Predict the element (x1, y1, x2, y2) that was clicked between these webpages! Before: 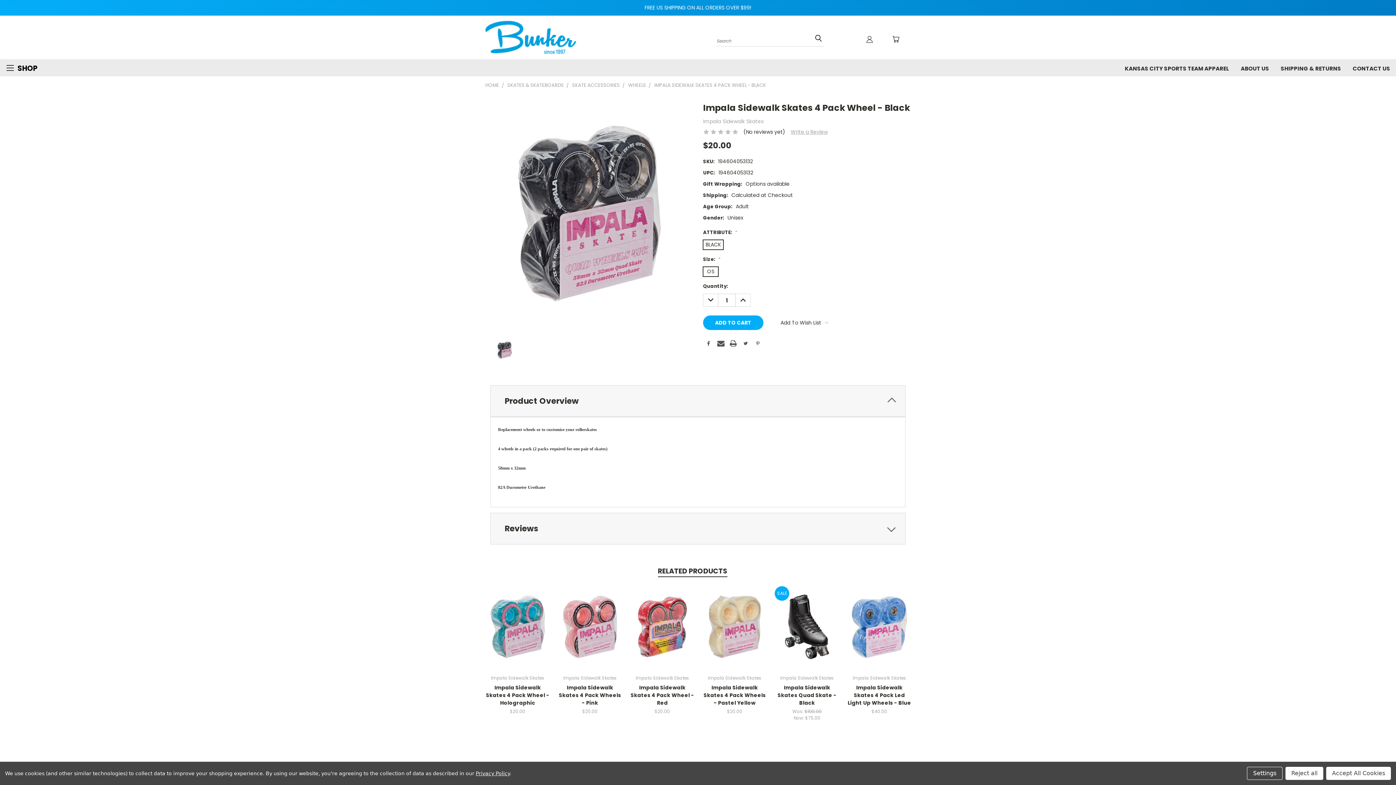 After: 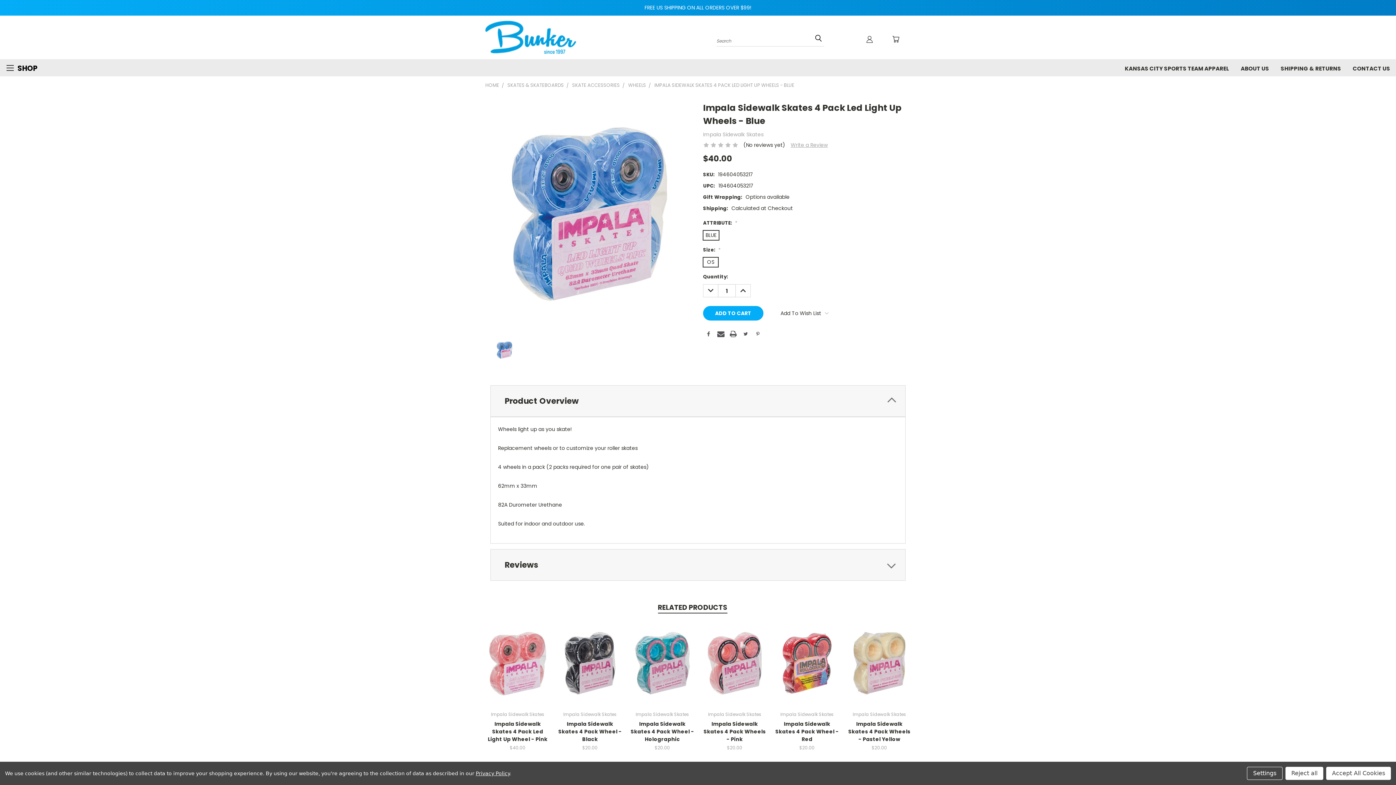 Action: bbox: (847, 684, 911, 707) label: Impala Sidewalk Skates 4 Pack Led Light Up Wheels - Blue